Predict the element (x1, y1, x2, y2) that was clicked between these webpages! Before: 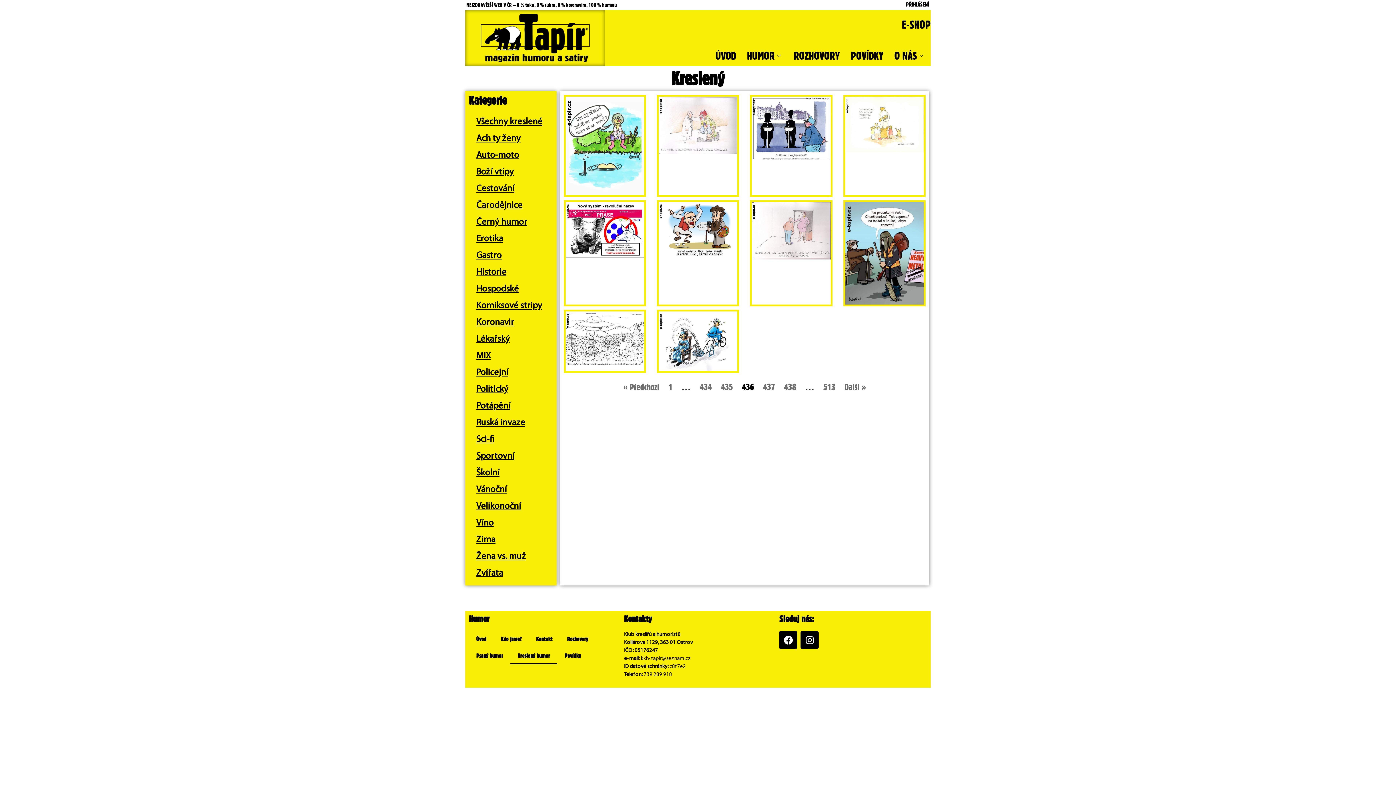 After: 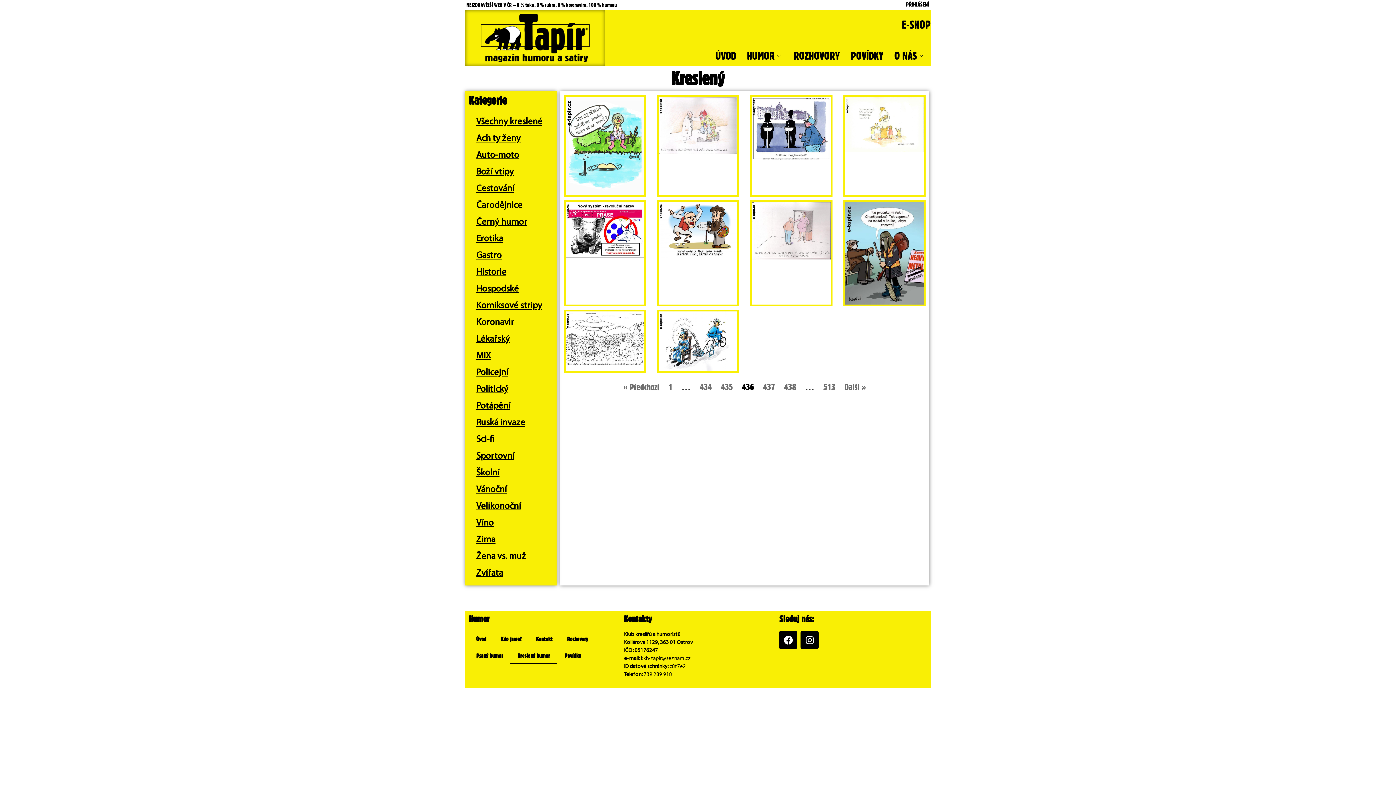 Action: bbox: (902, 17, 930, 31) label: E-SHOP